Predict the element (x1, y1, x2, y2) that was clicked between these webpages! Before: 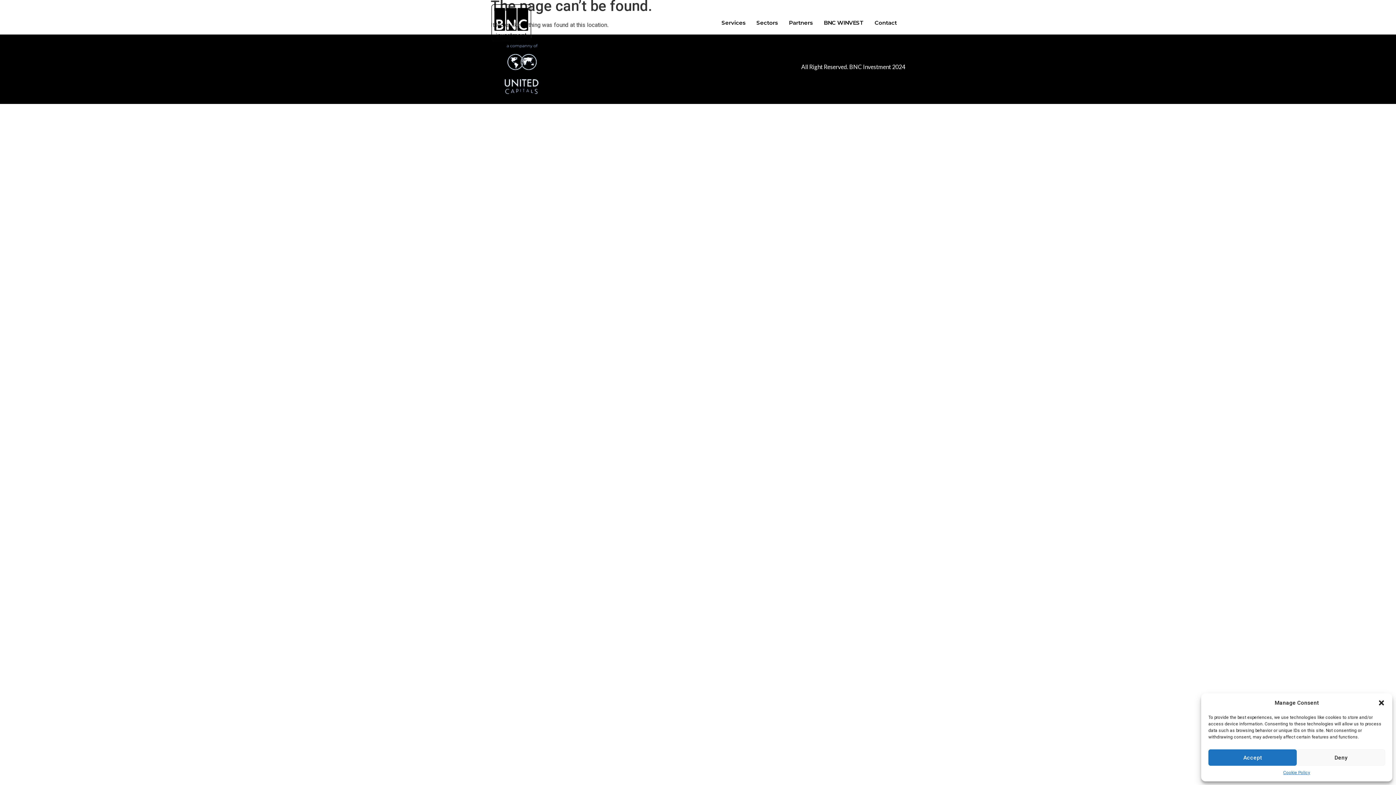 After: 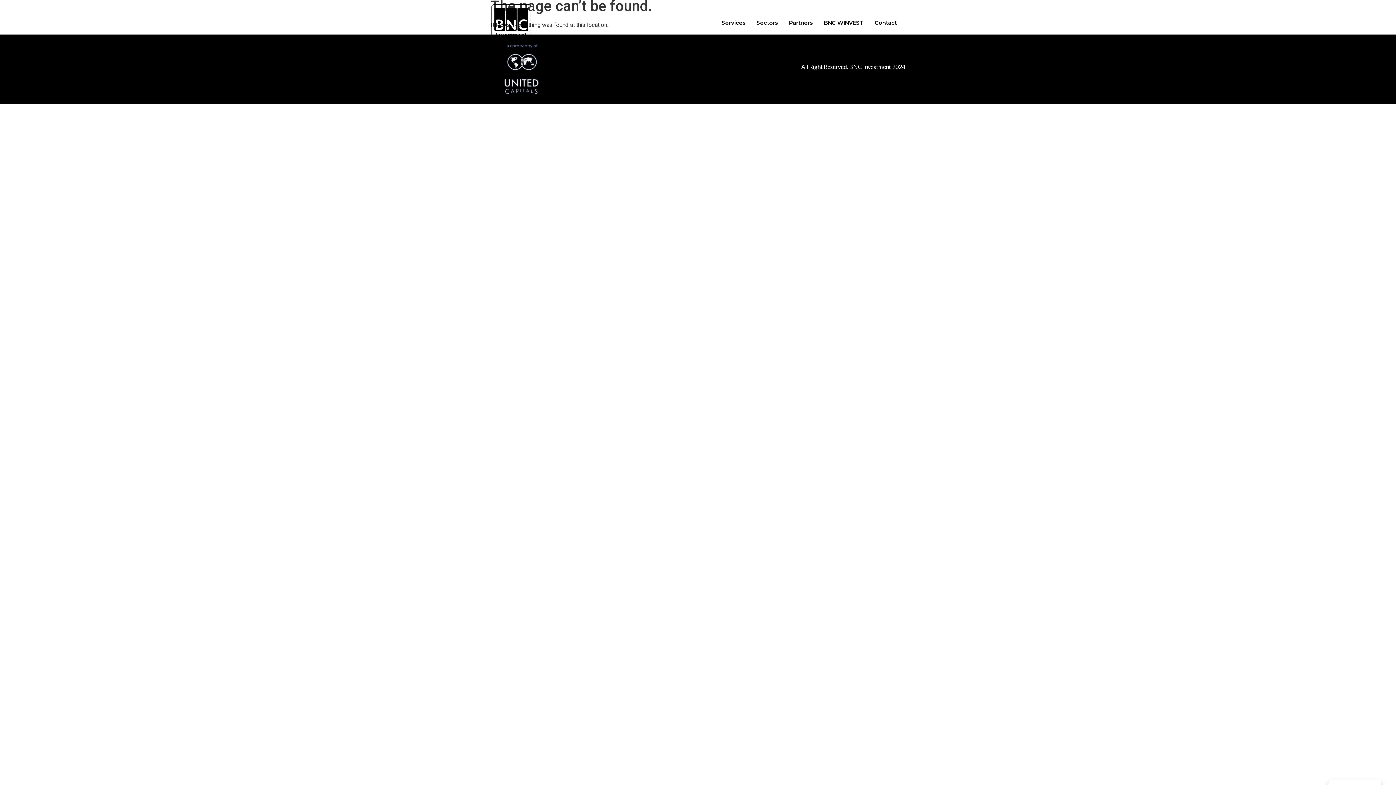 Action: bbox: (1297, 749, 1385, 766) label: Deny